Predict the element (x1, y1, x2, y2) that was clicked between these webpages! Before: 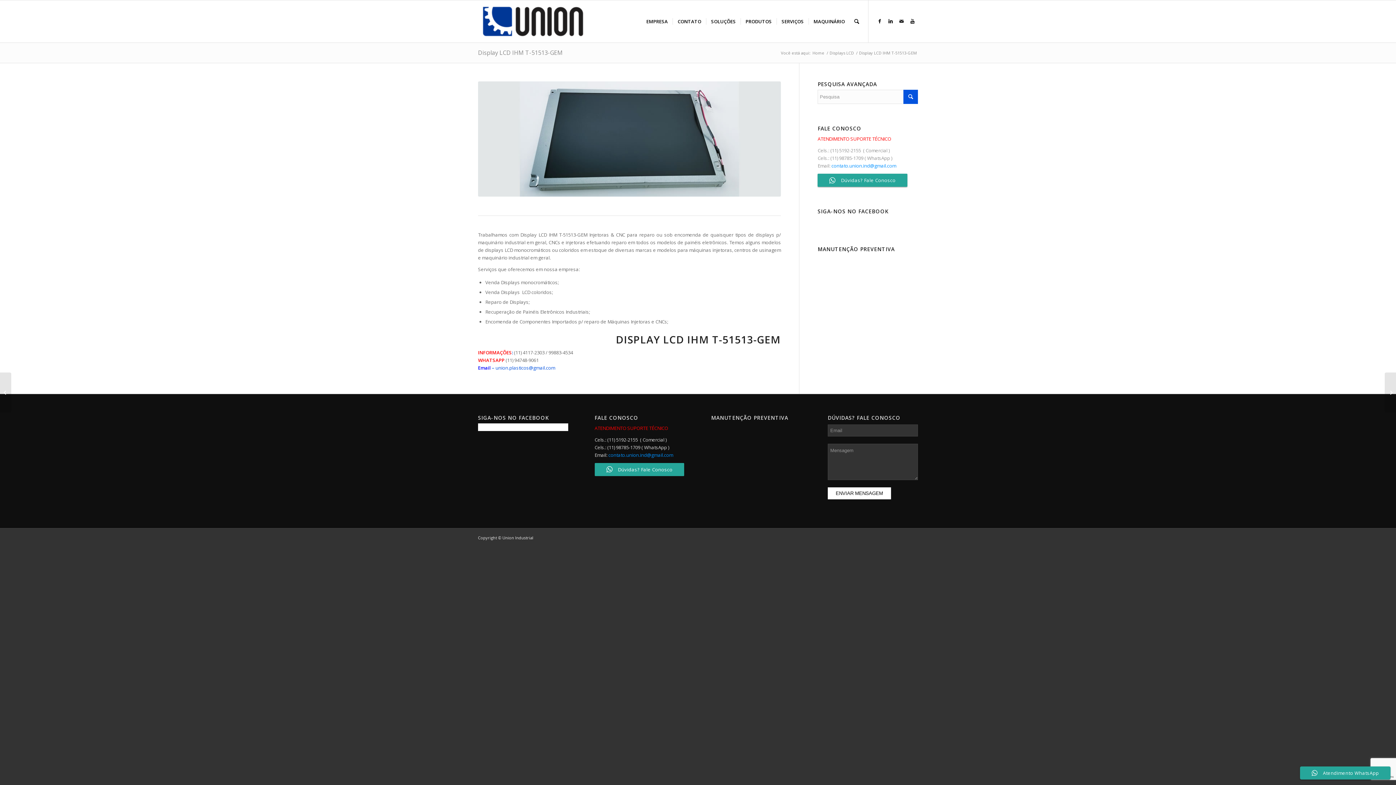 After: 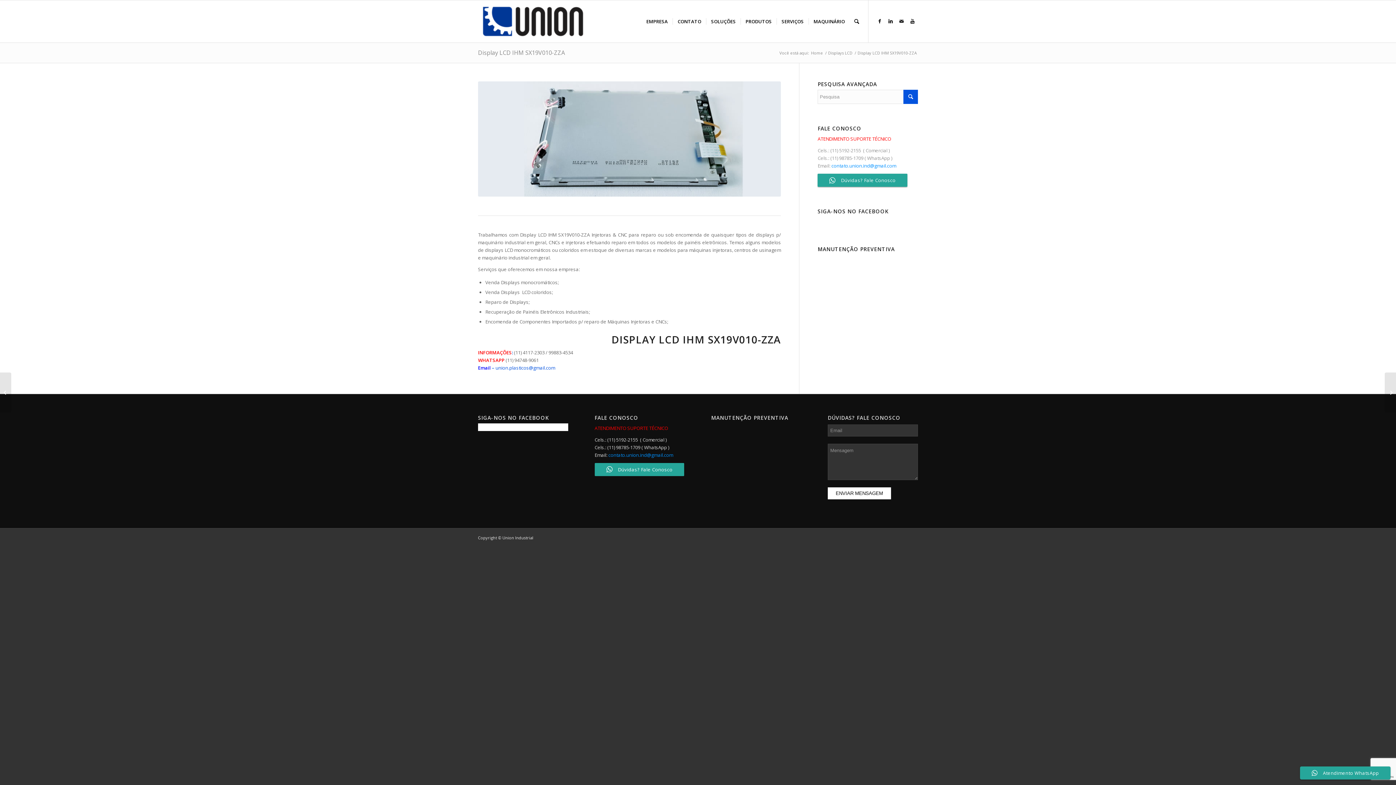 Action: bbox: (0, 372, 11, 412) label: Display LCD IHM SX19V010-ZZA	